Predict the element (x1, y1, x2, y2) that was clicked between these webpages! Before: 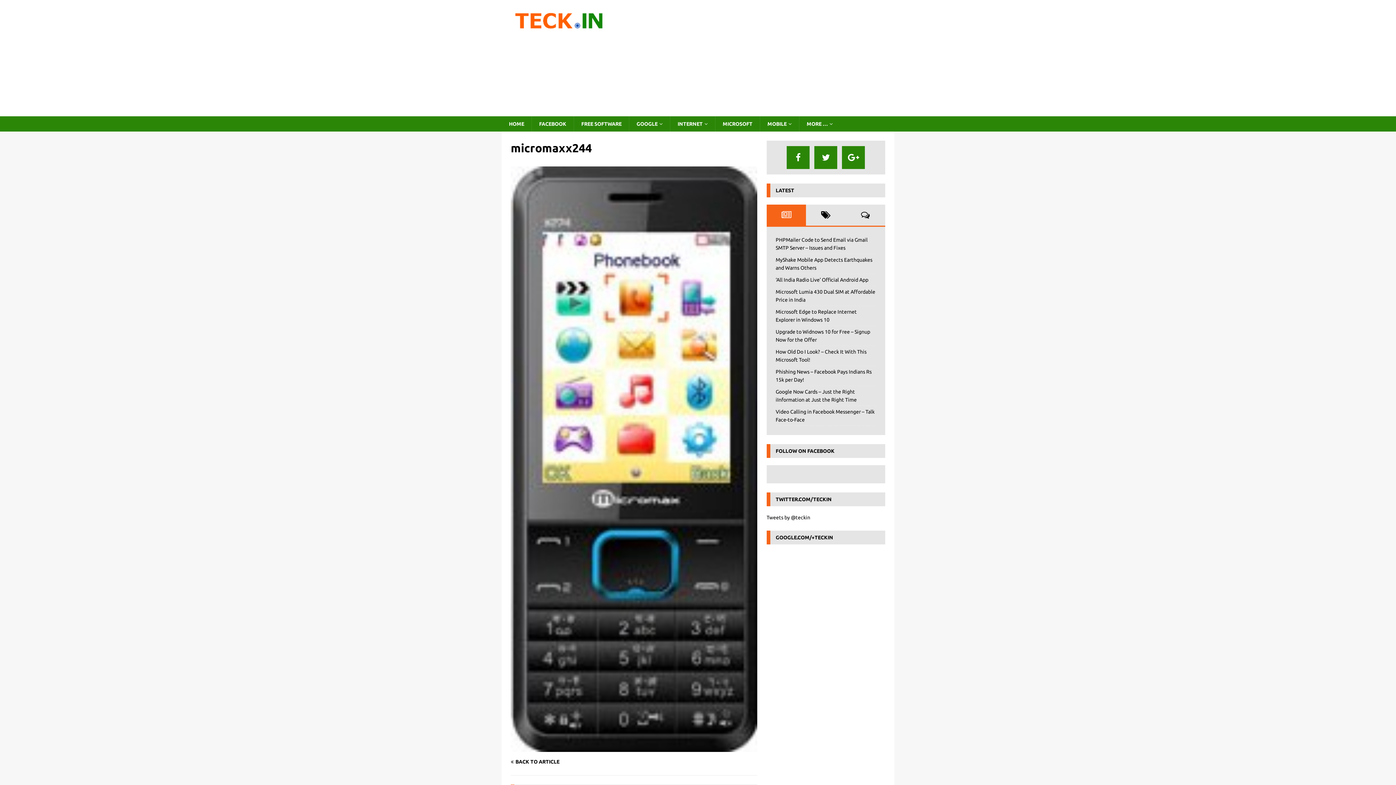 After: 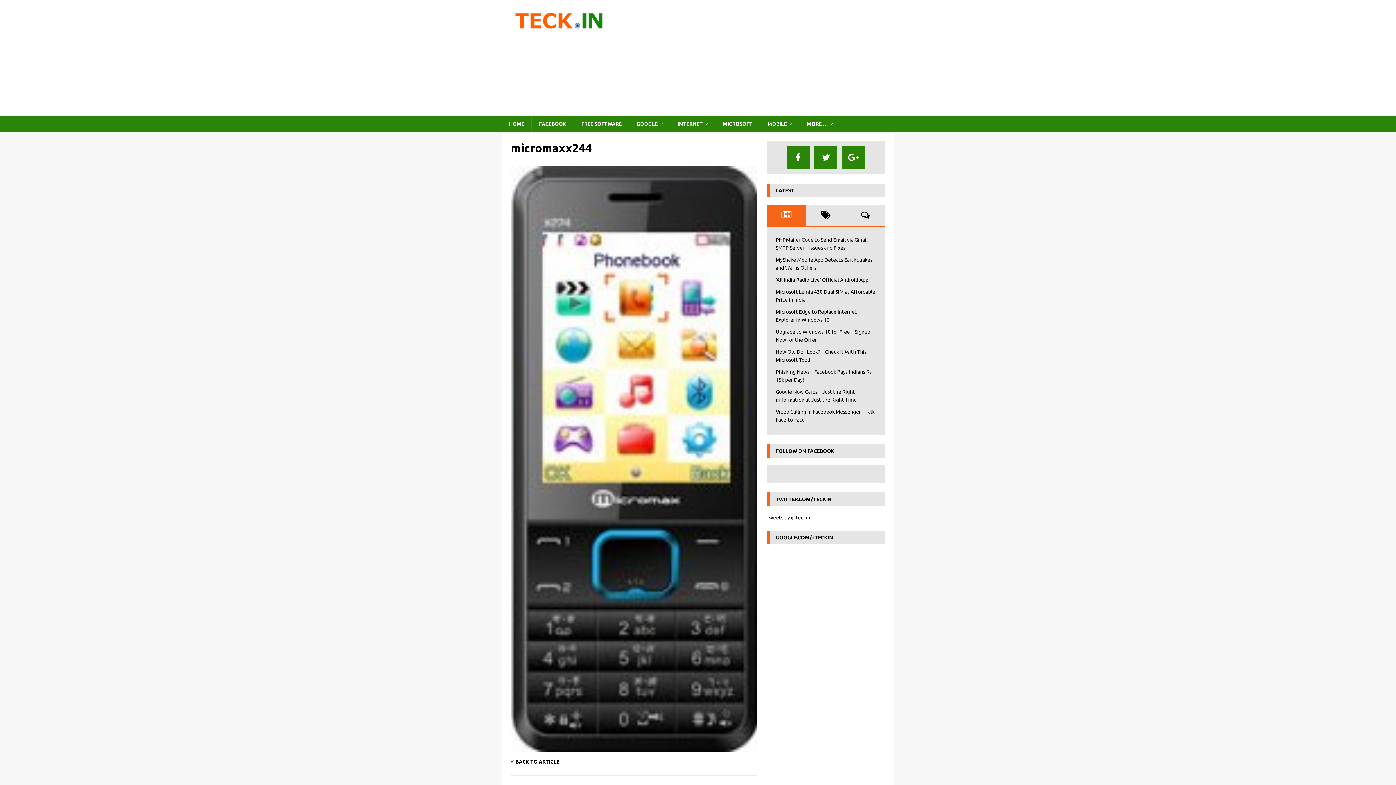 Action: bbox: (766, 204, 806, 225)